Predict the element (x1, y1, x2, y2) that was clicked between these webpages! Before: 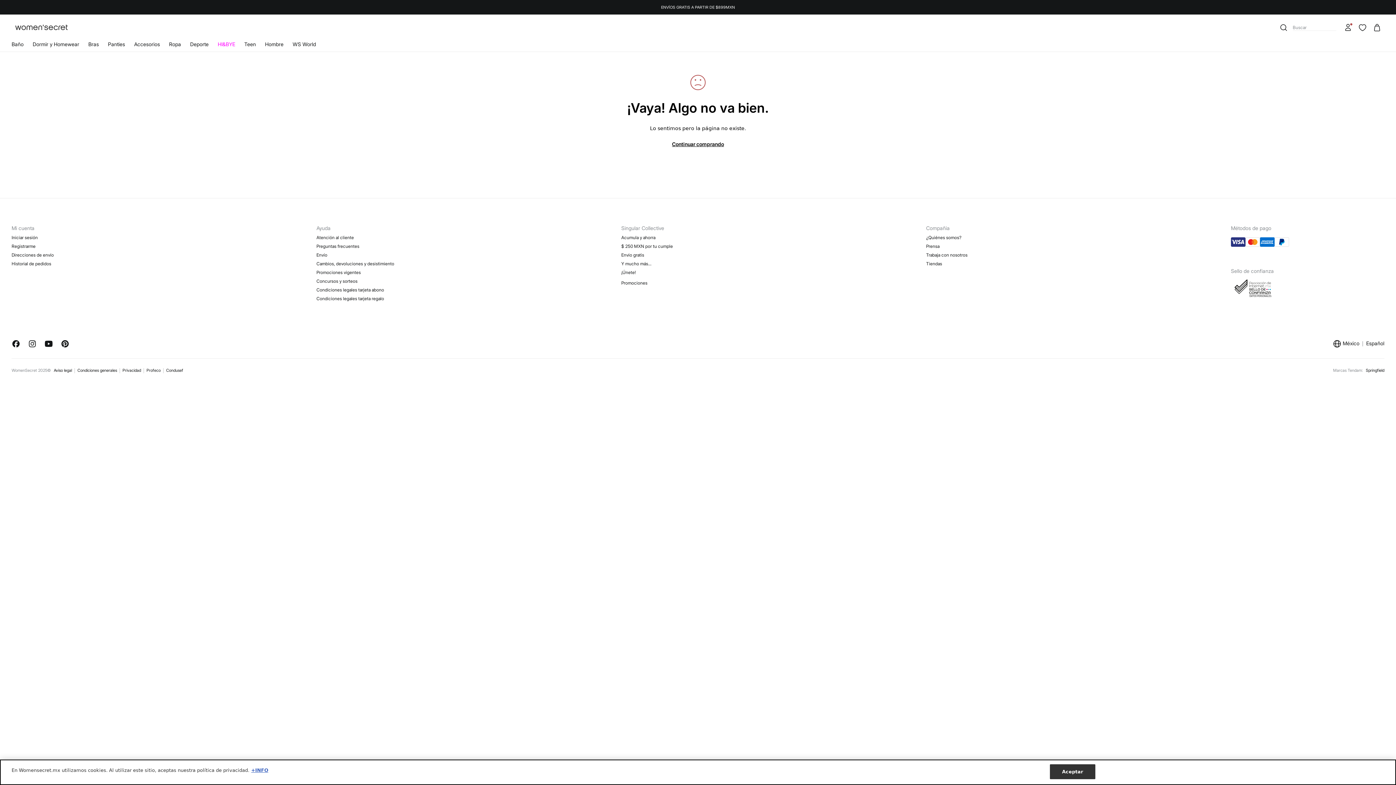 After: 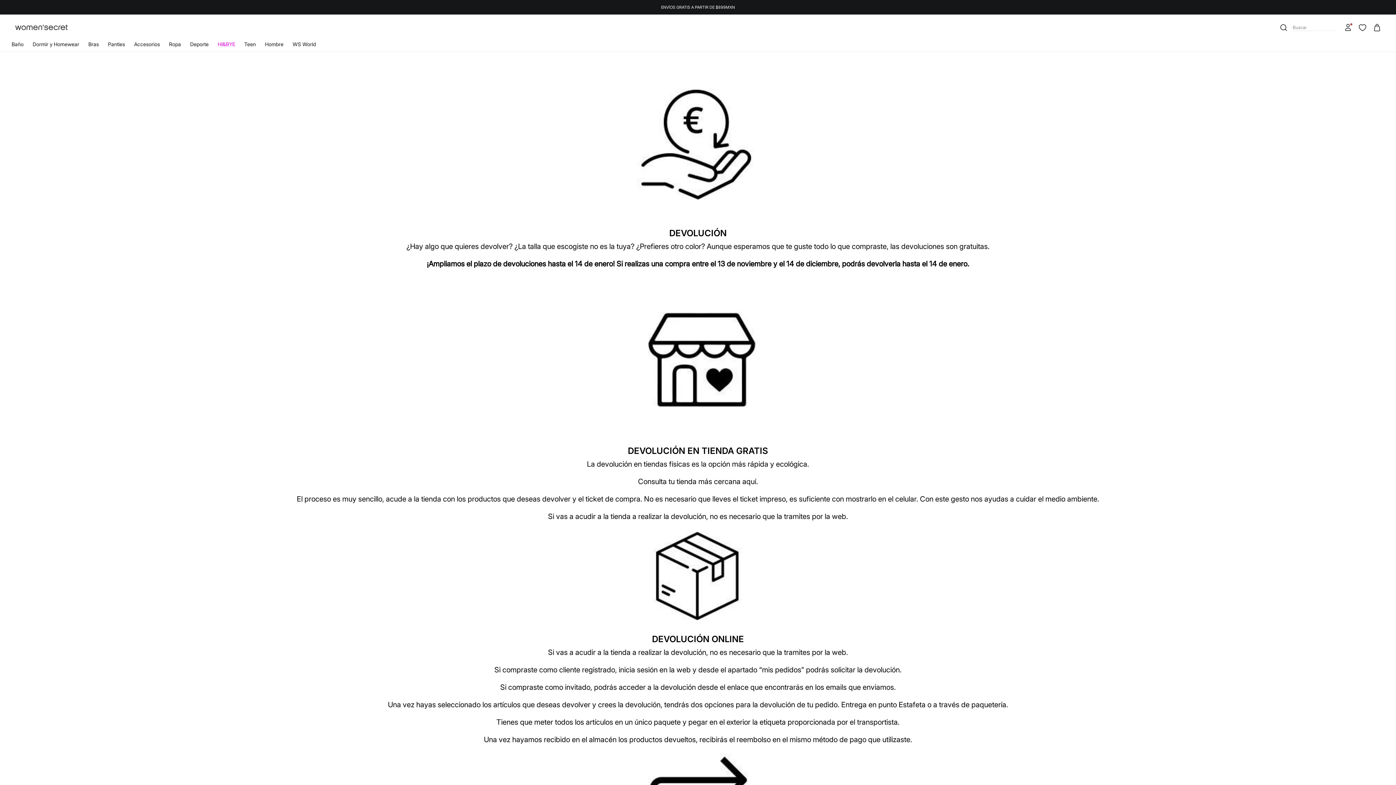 Action: label: Cambios, devoluciones y desistimiento bbox: (316, 261, 612, 266)